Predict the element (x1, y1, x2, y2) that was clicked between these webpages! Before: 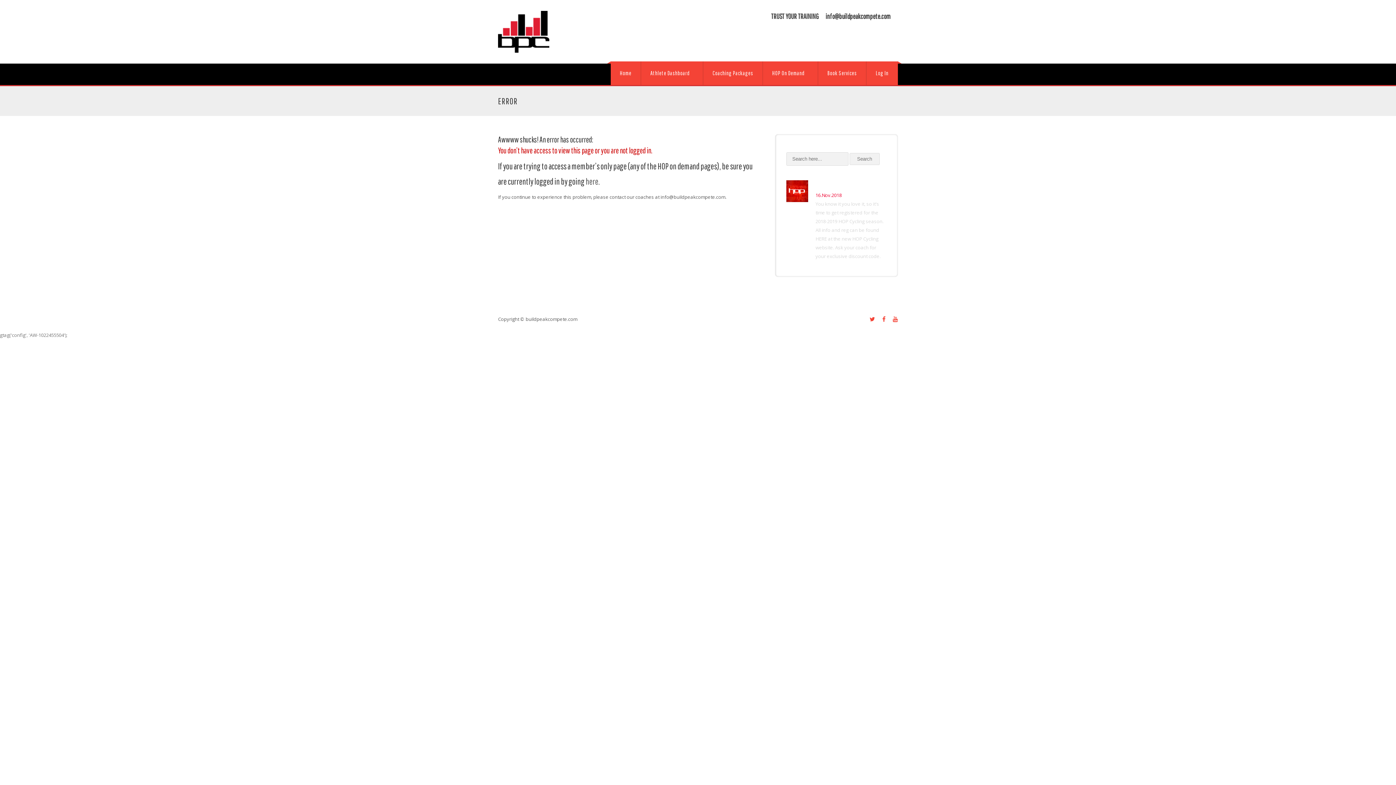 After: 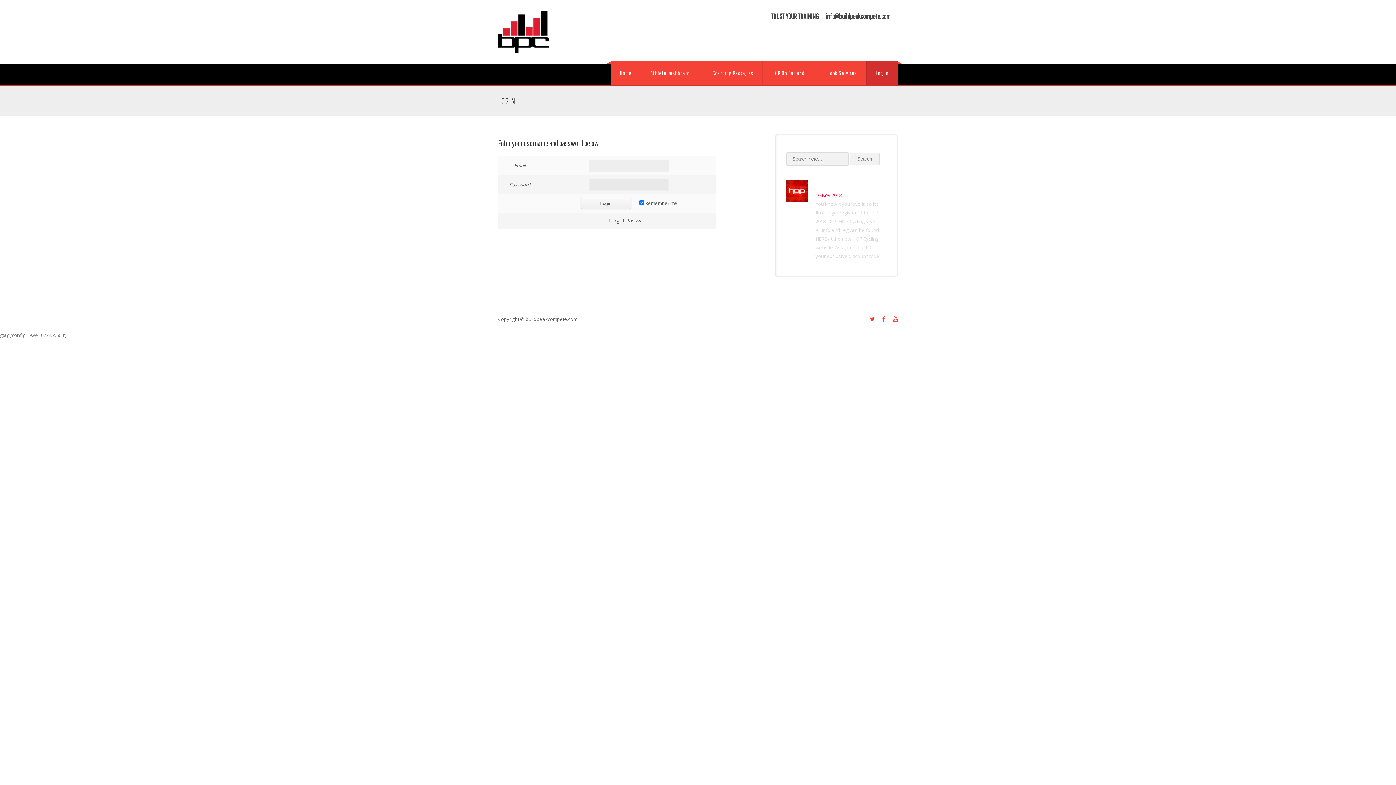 Action: label: here bbox: (585, 176, 598, 186)